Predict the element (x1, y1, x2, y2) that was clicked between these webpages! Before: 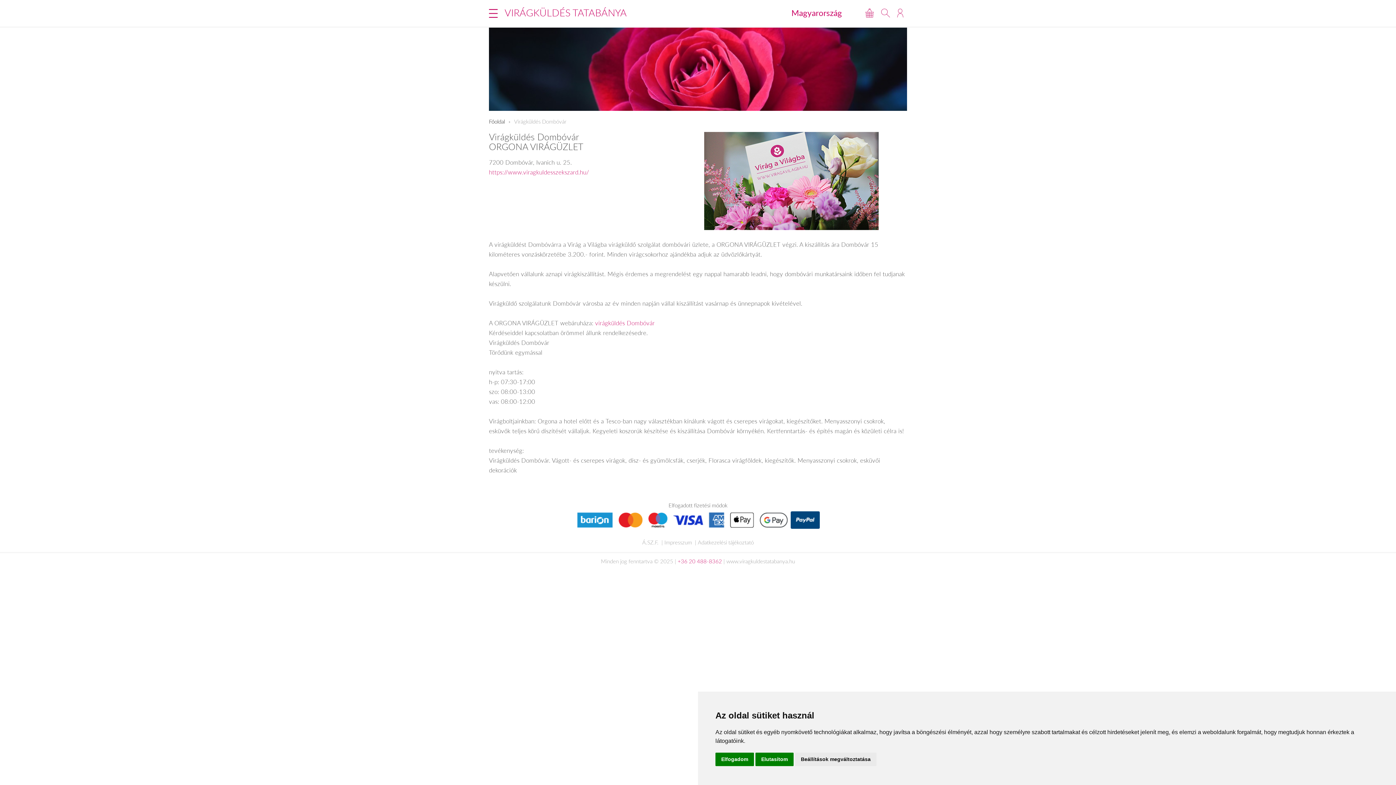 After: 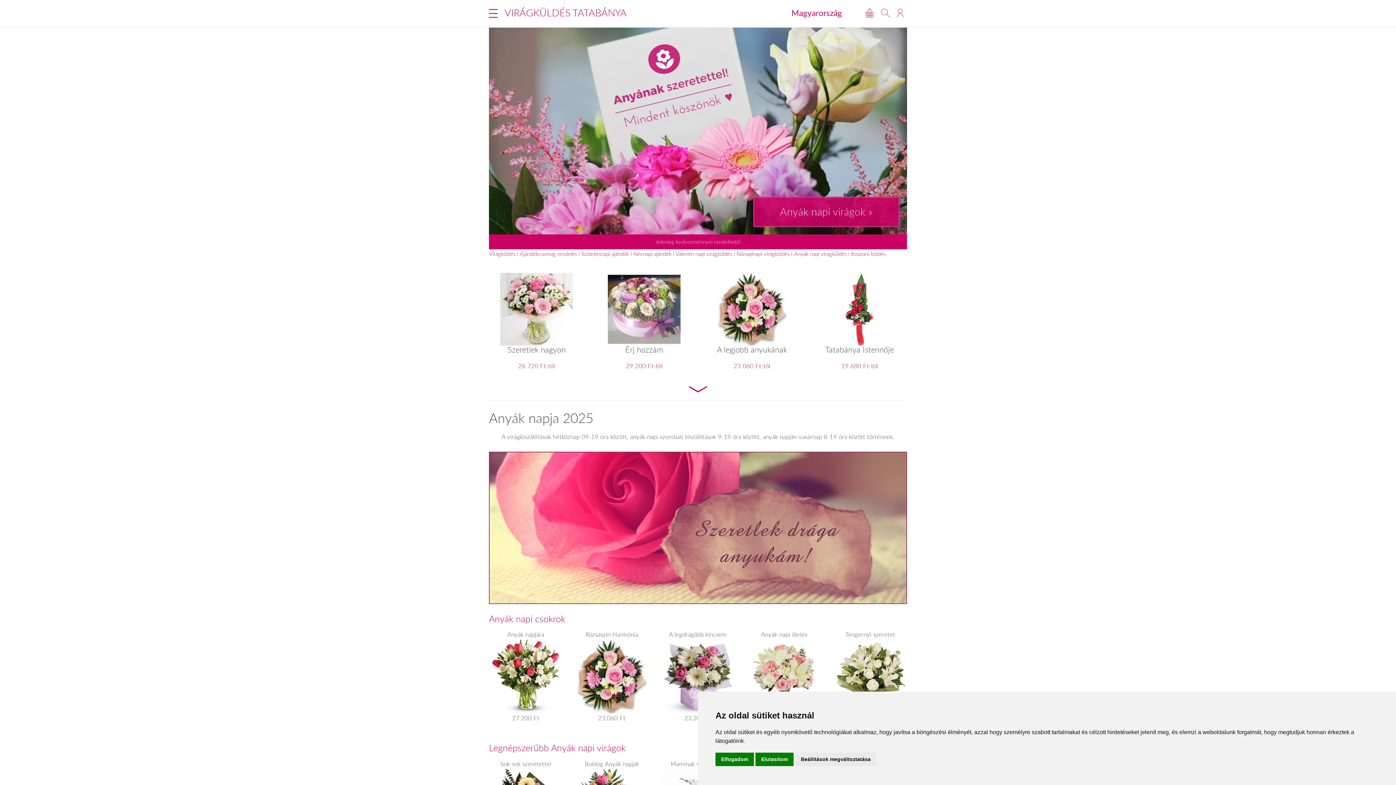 Action: bbox: (504, 6, 626, 19) label: VIRÁGKÜLDÉS TATABÁNYA